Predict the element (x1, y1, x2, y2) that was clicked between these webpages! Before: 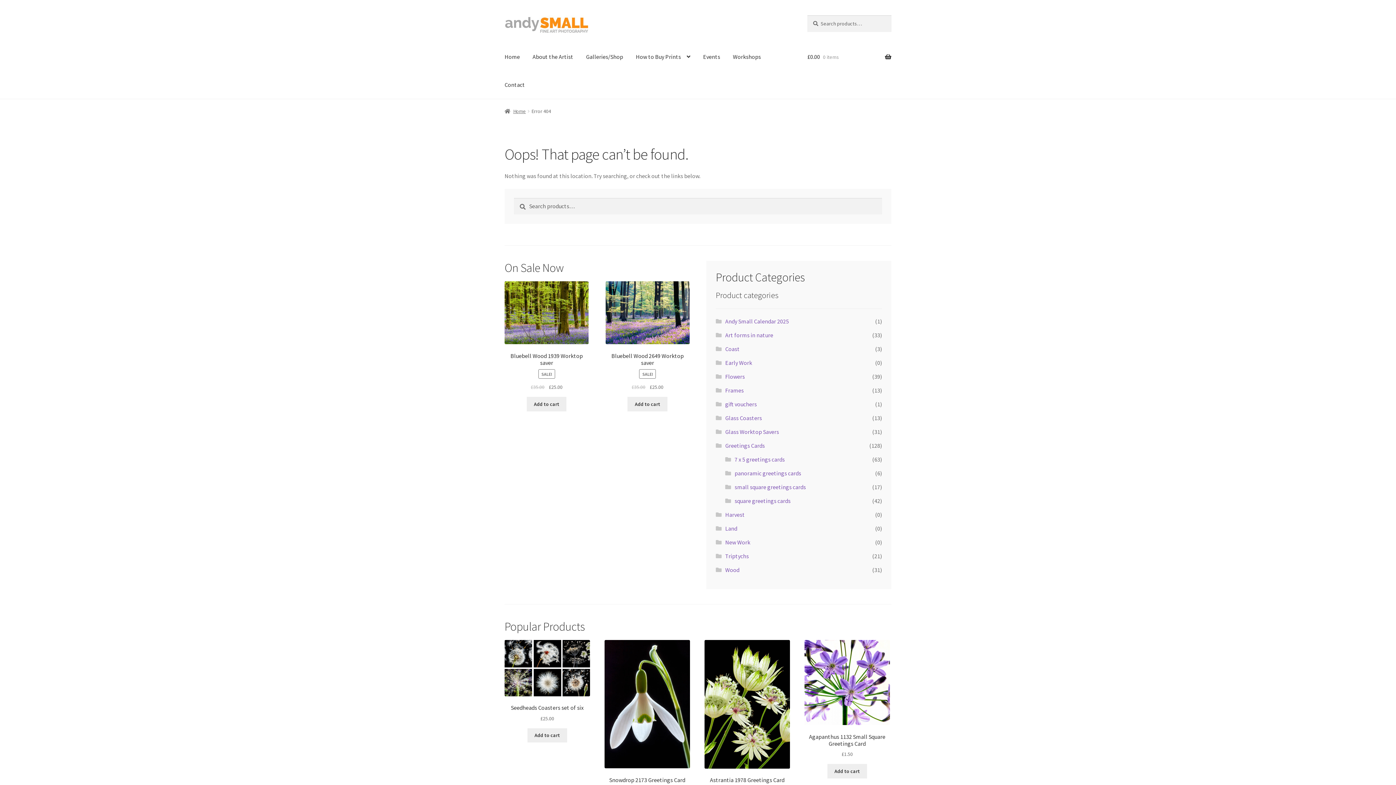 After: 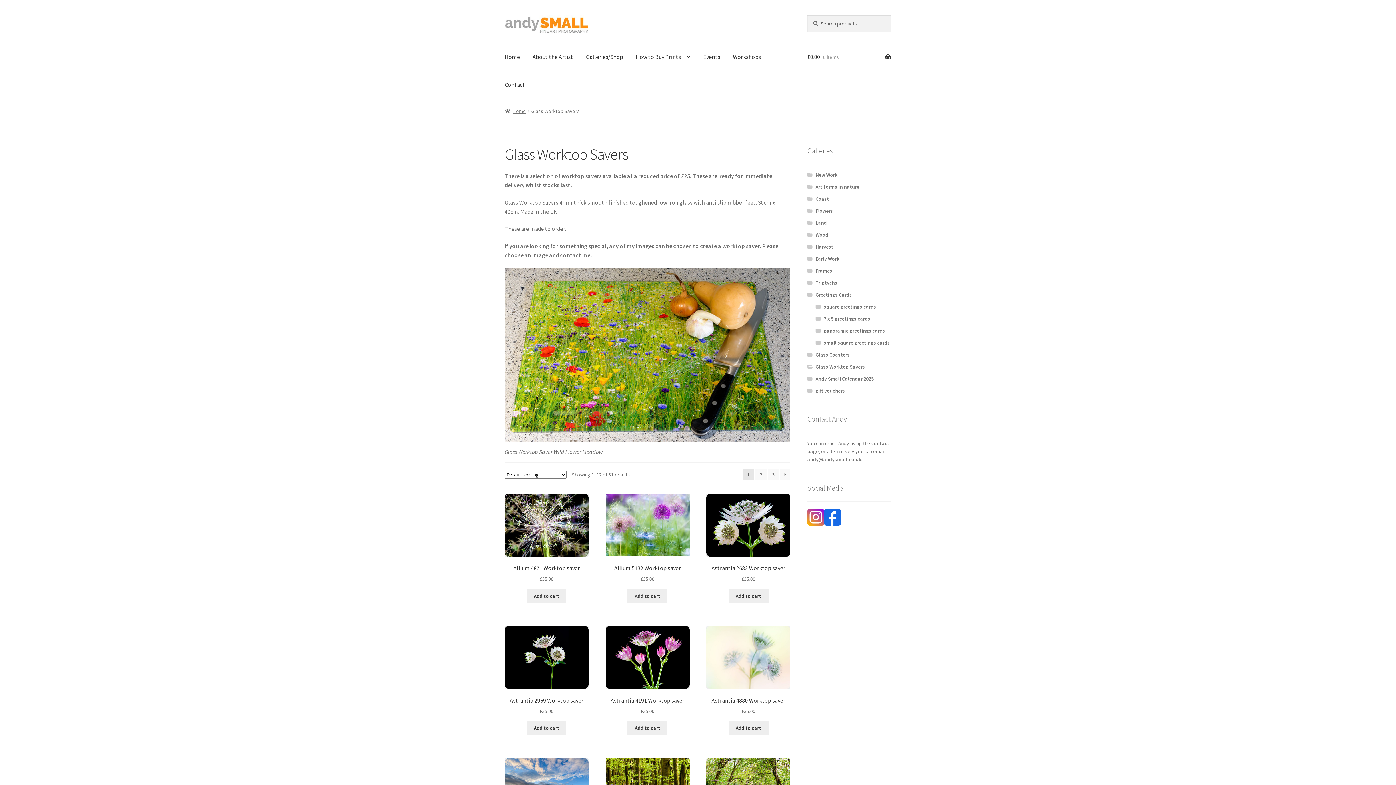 Action: bbox: (725, 428, 779, 435) label: Glass Worktop Savers